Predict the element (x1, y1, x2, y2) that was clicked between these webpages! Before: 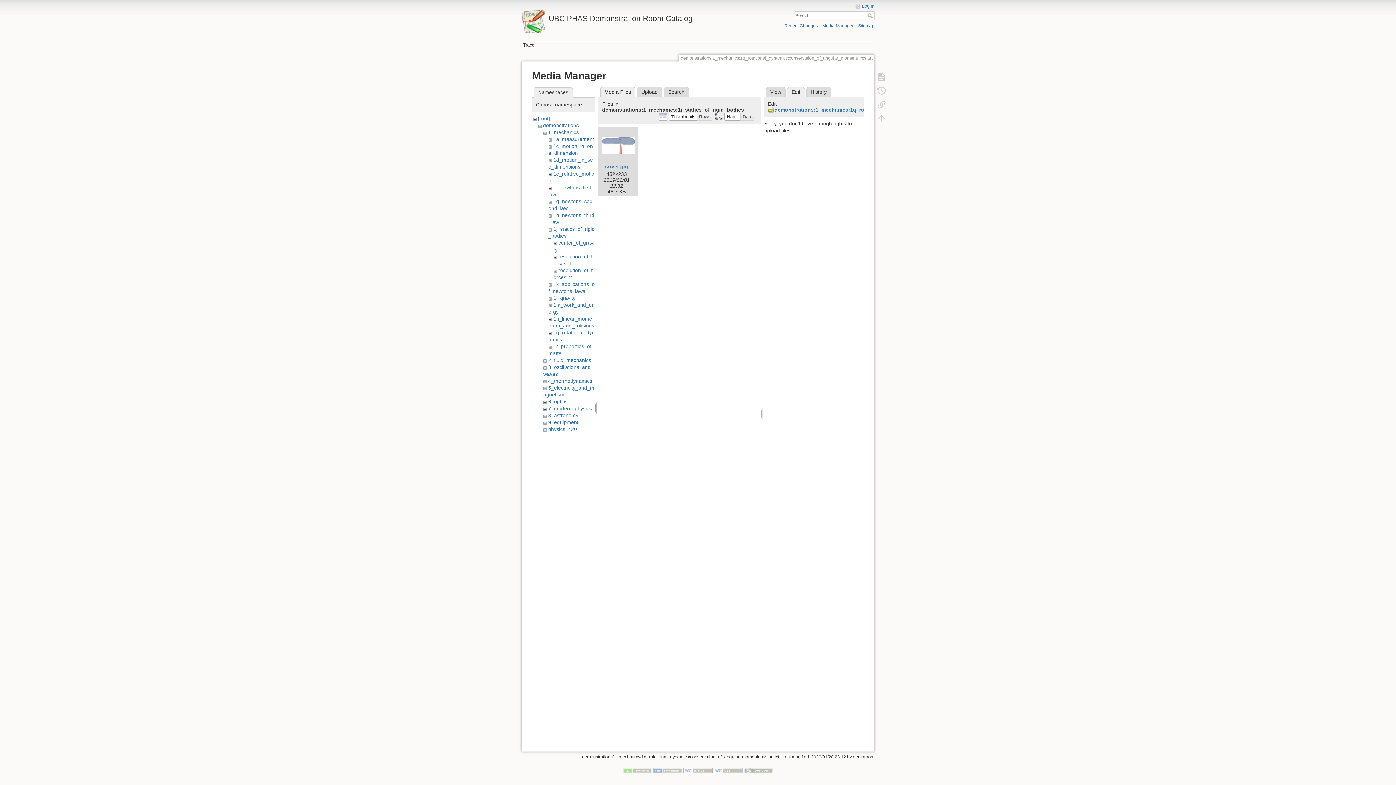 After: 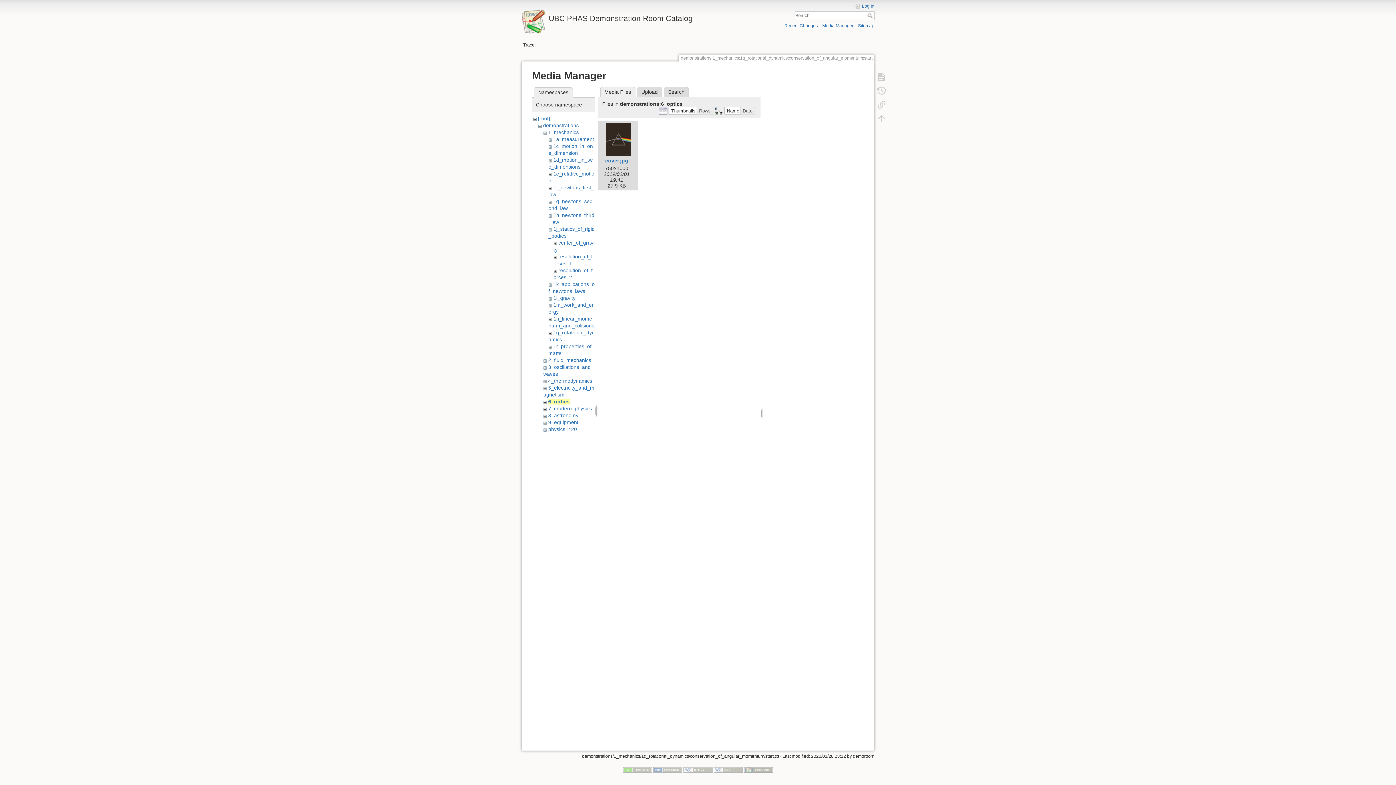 Action: label: 6_optics bbox: (548, 398, 567, 404)